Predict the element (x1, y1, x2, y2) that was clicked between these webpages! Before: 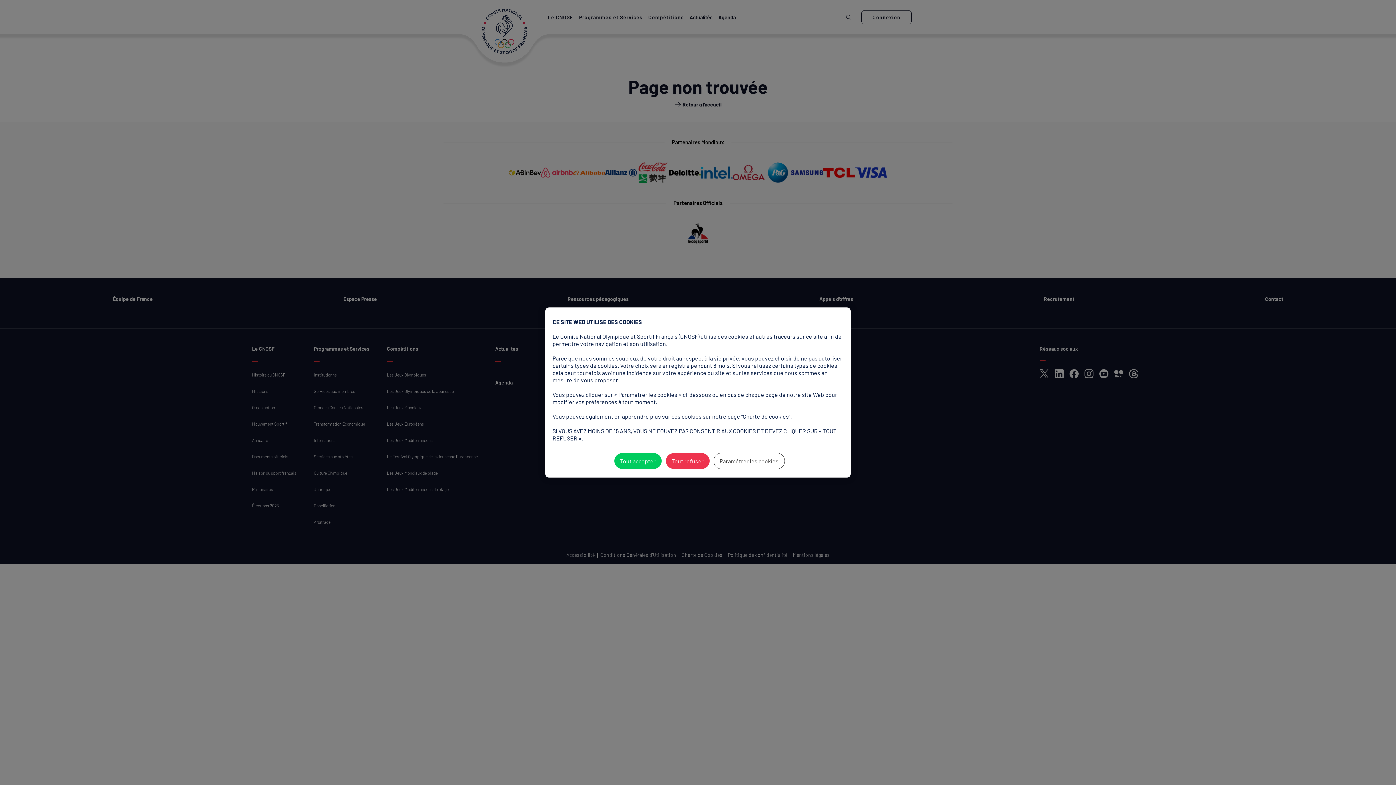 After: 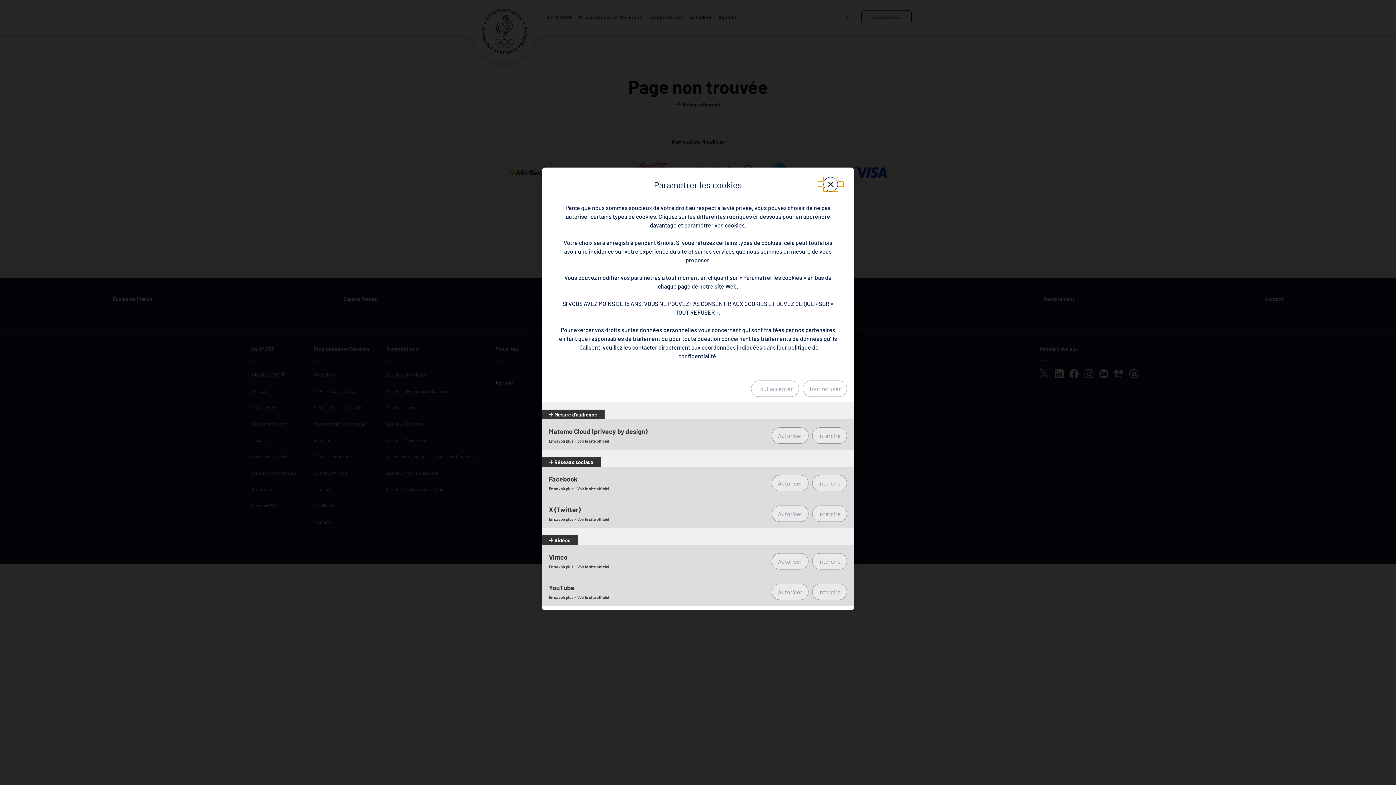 Action: label: Paramétrer les cookies (fenêtre modale) bbox: (713, 453, 784, 469)